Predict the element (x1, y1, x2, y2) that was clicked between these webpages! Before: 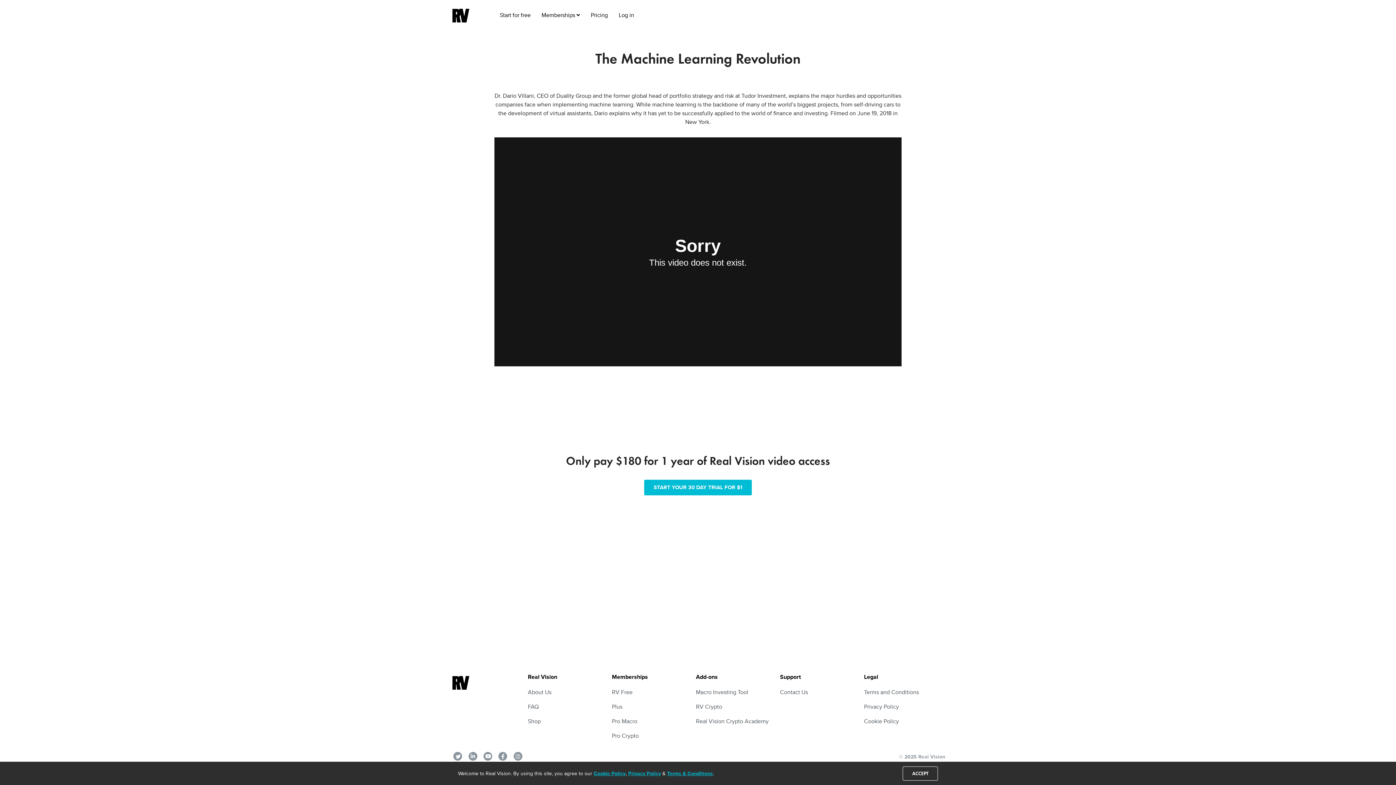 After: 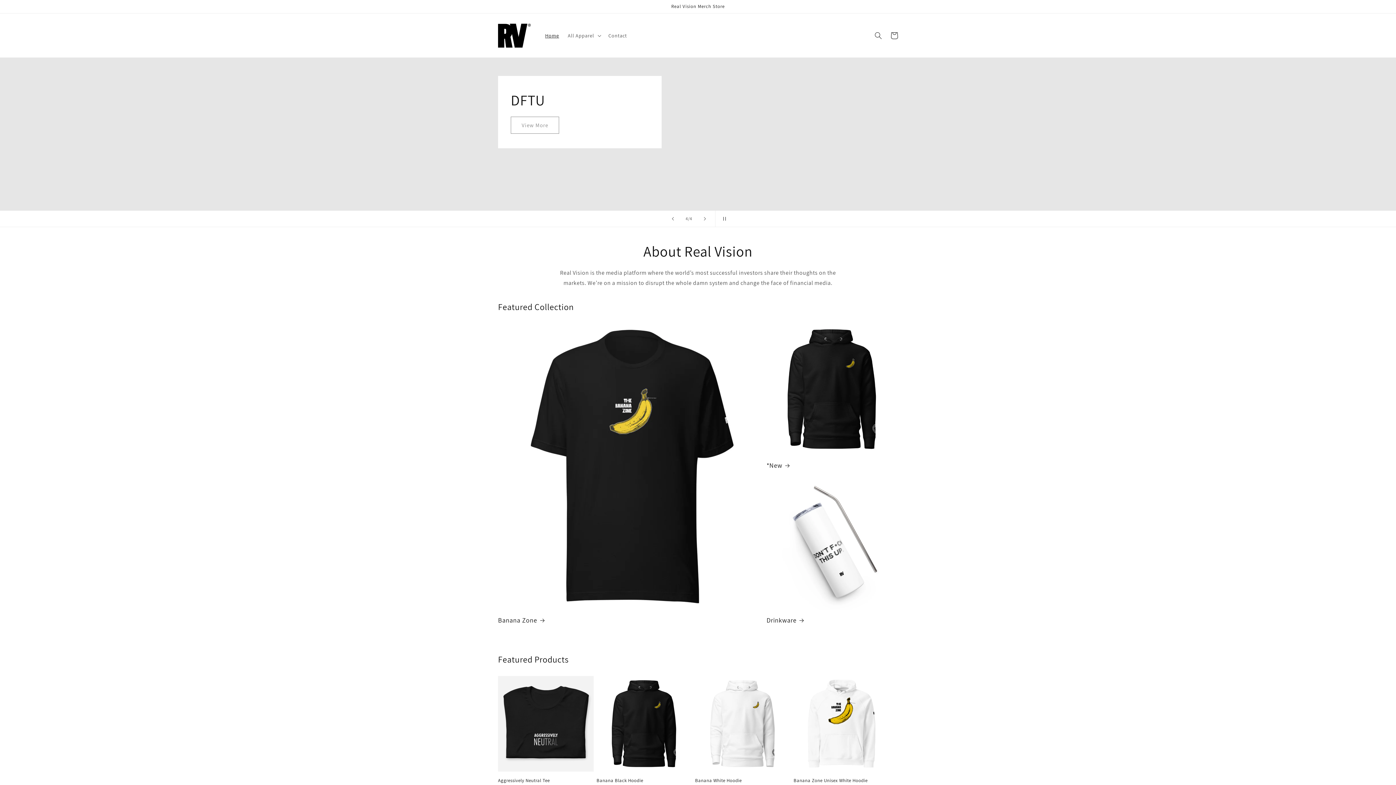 Action: bbox: (528, 714, 541, 729) label: Shop